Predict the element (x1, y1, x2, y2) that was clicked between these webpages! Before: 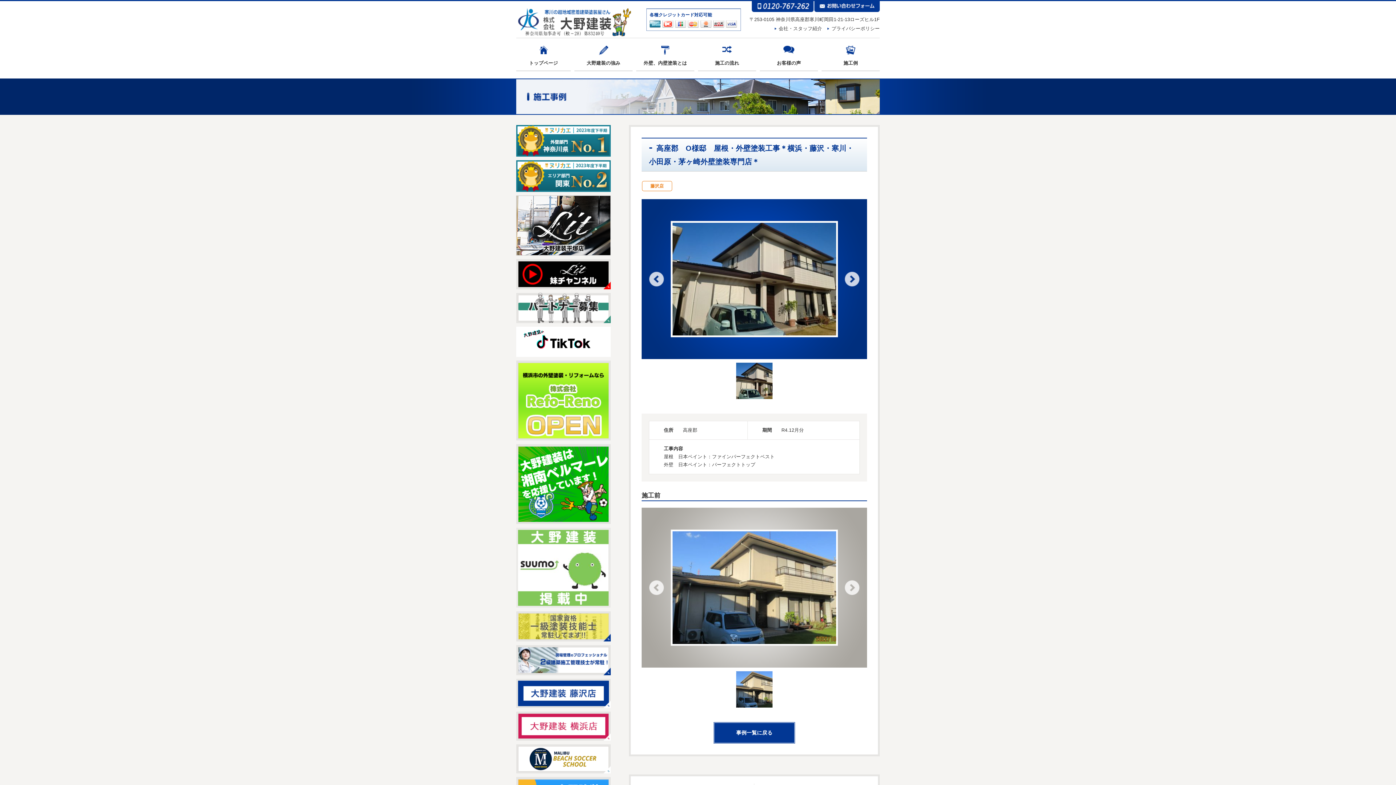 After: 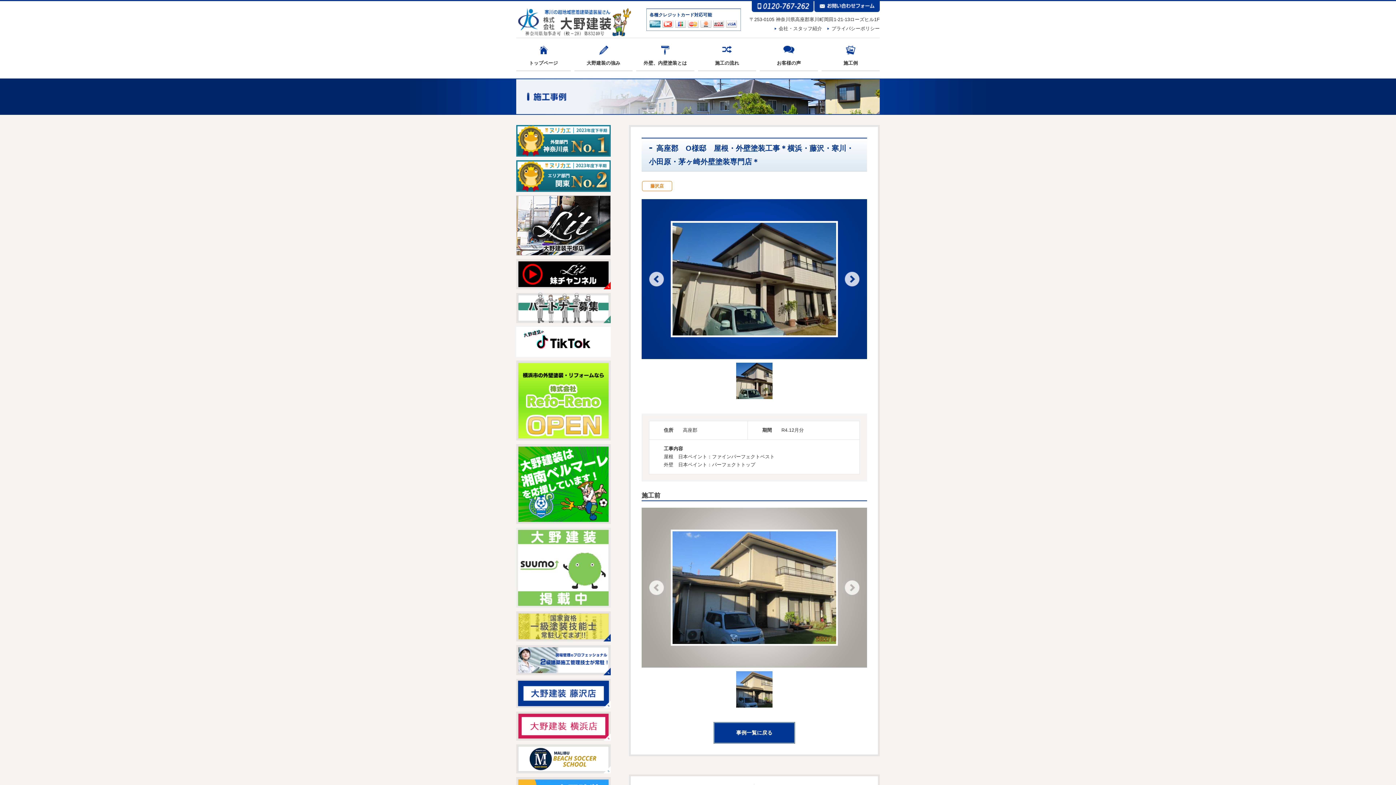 Action: bbox: (516, 756, 610, 761)